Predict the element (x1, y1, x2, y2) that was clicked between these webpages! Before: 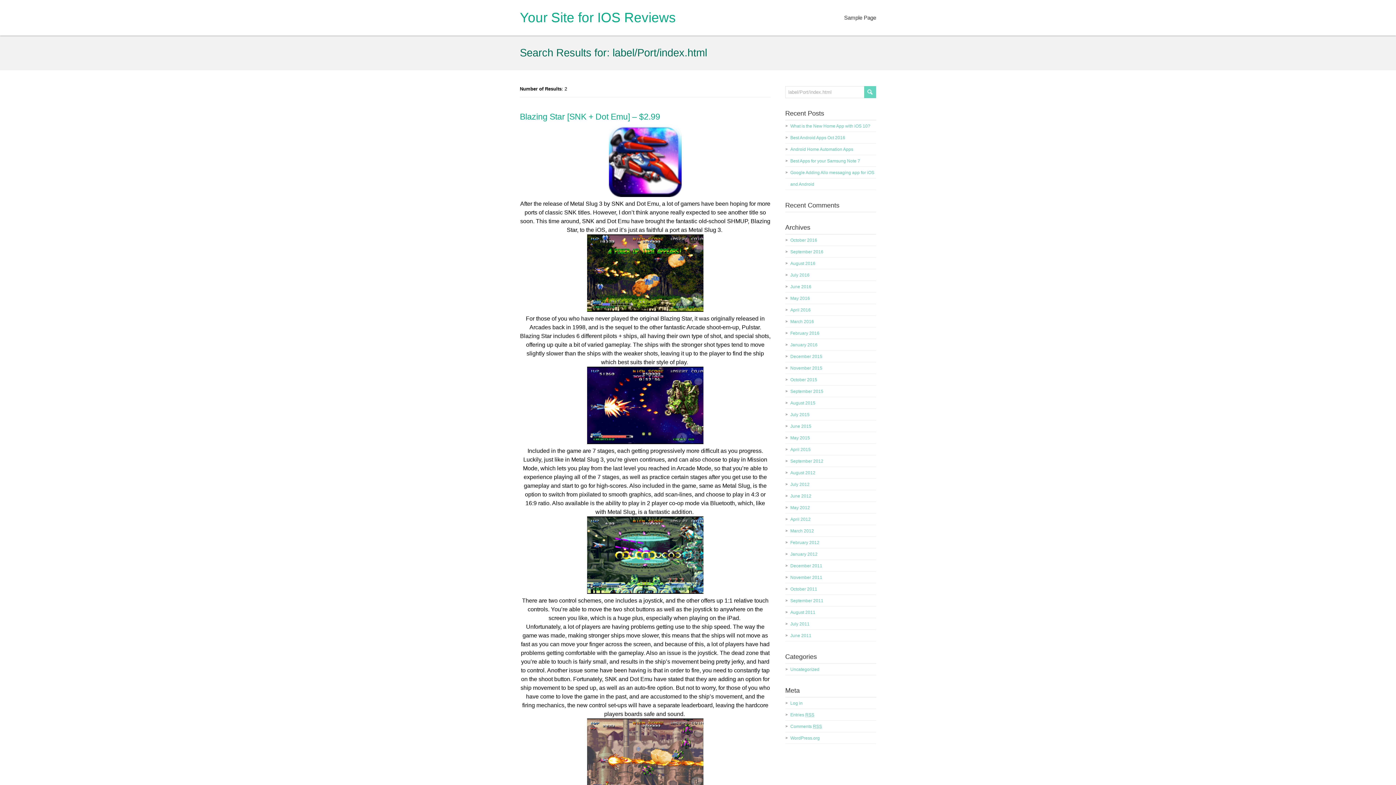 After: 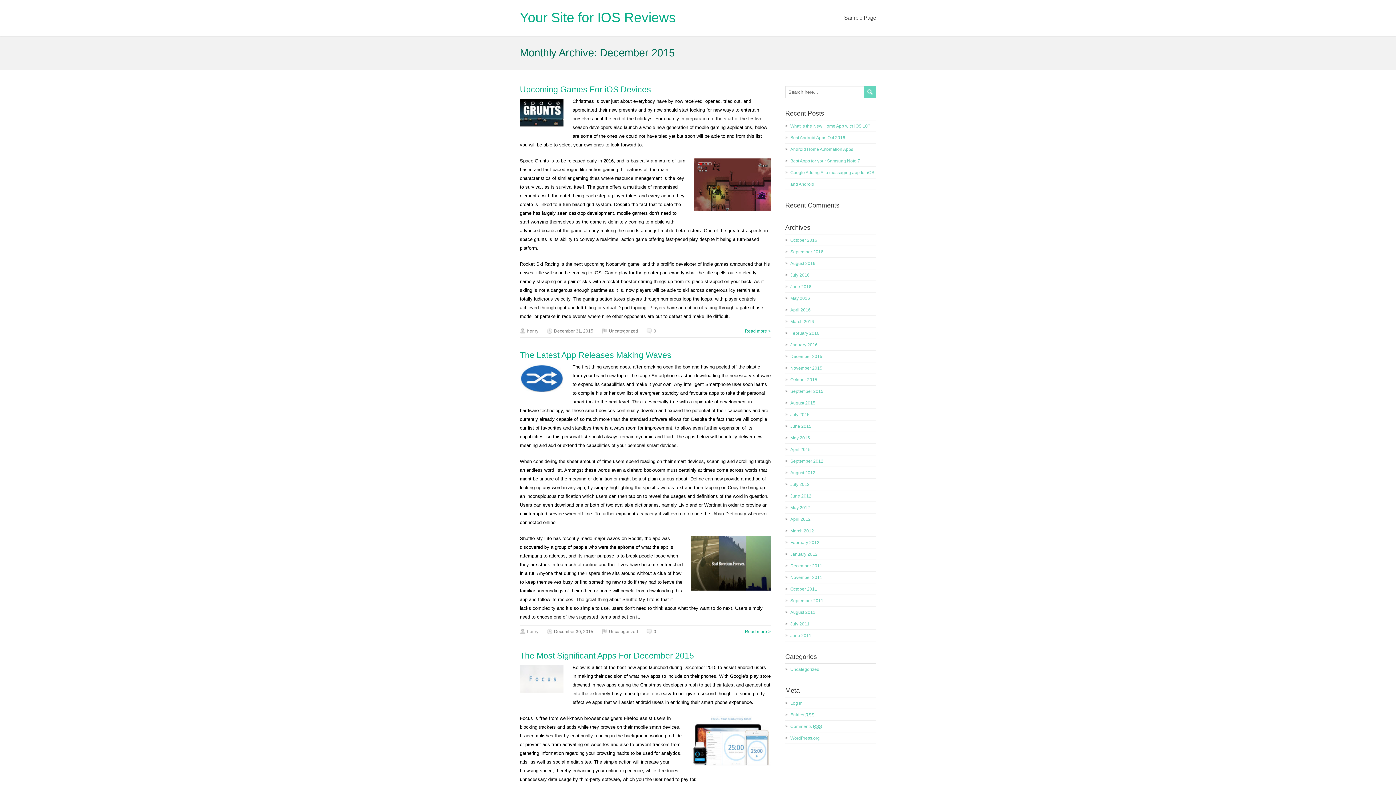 Action: label: December 2015 bbox: (790, 354, 822, 359)